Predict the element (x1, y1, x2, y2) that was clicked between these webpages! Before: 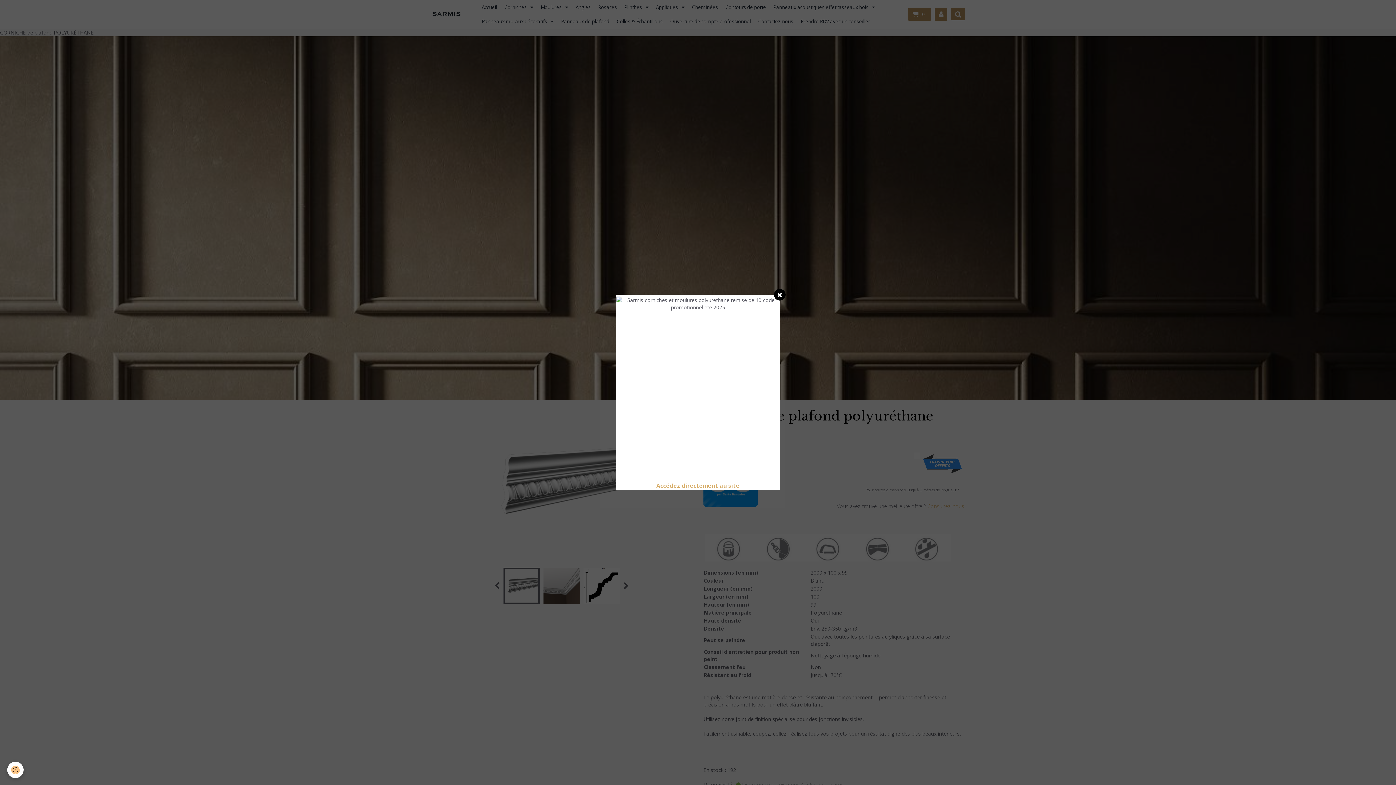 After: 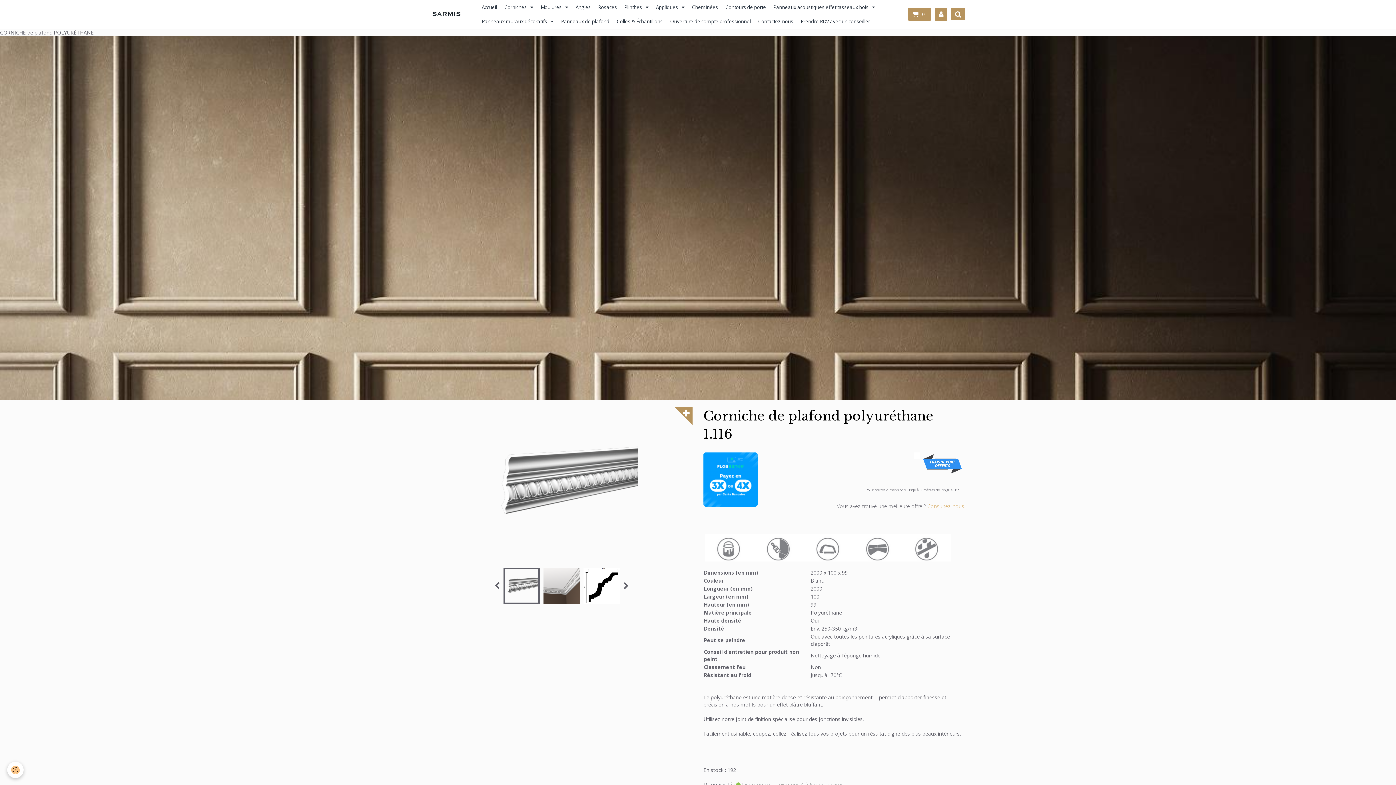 Action: label: Accédez directement au site bbox: (656, 482, 739, 489)